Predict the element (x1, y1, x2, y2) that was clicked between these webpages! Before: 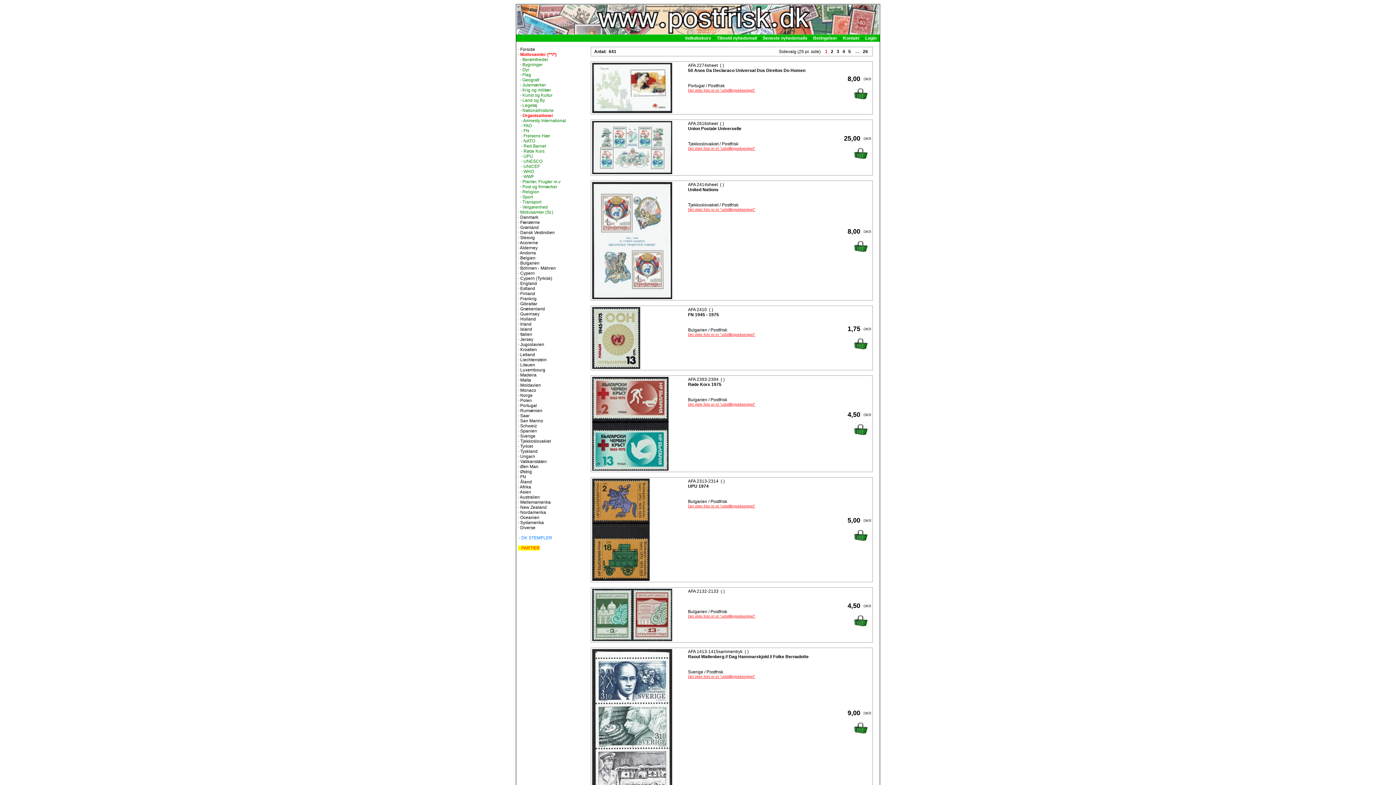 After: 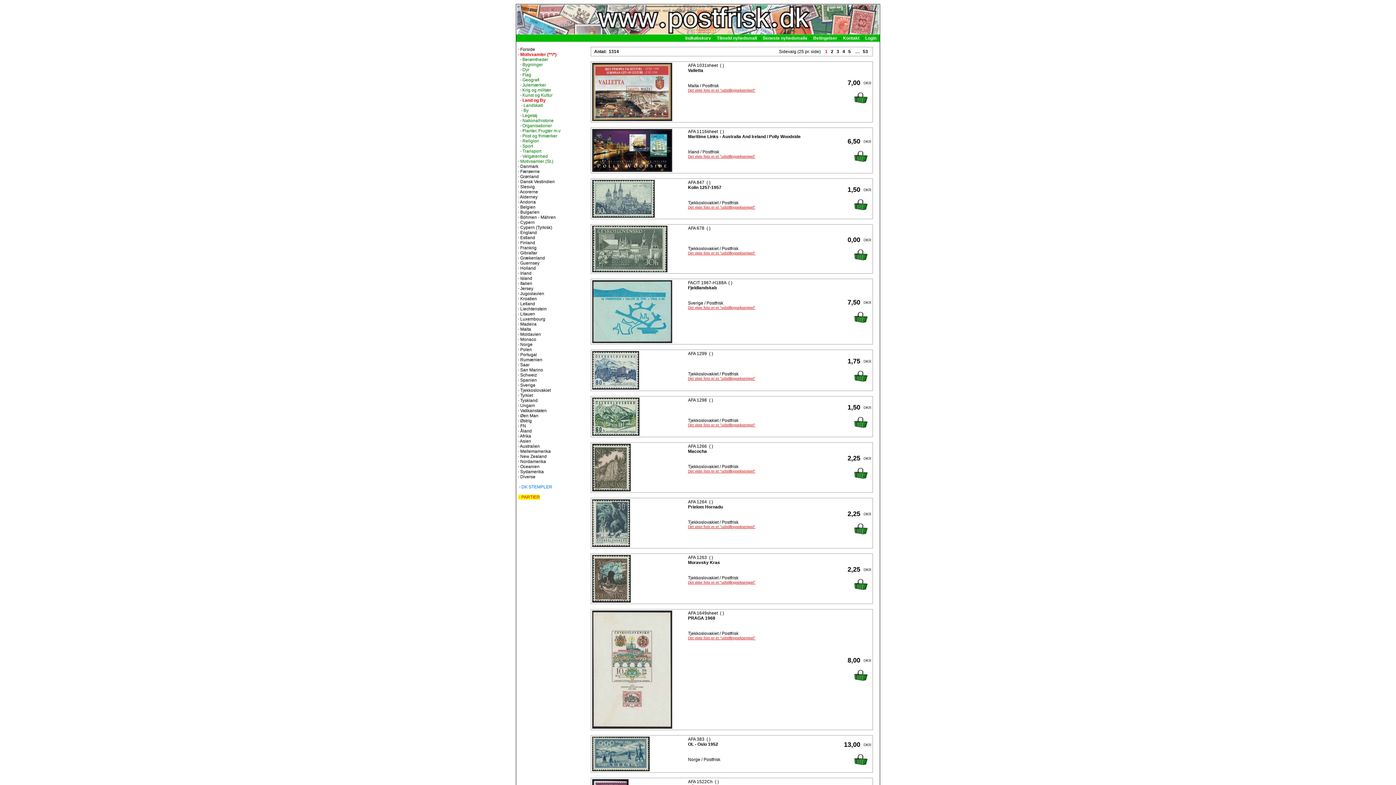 Action: label: Land og By bbox: (522, 97, 545, 102)